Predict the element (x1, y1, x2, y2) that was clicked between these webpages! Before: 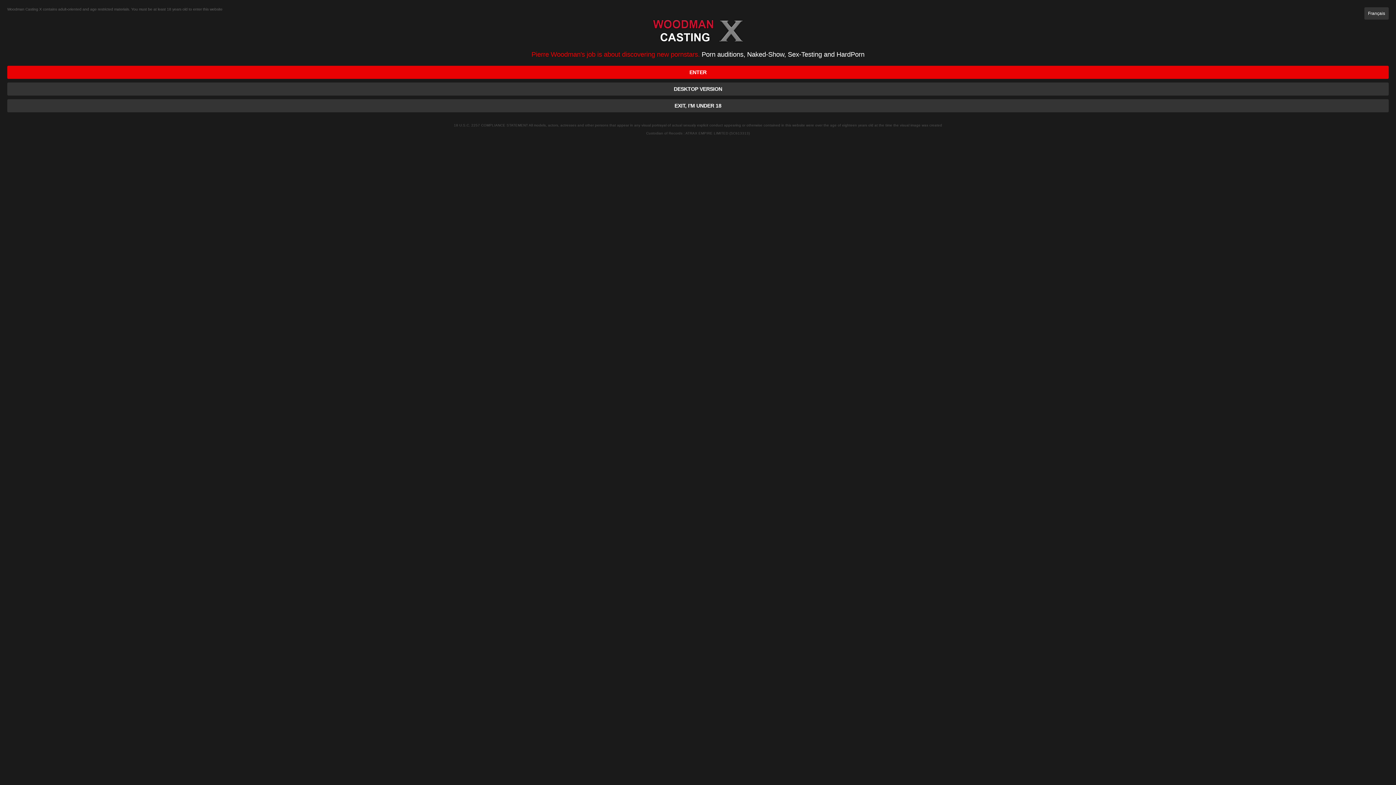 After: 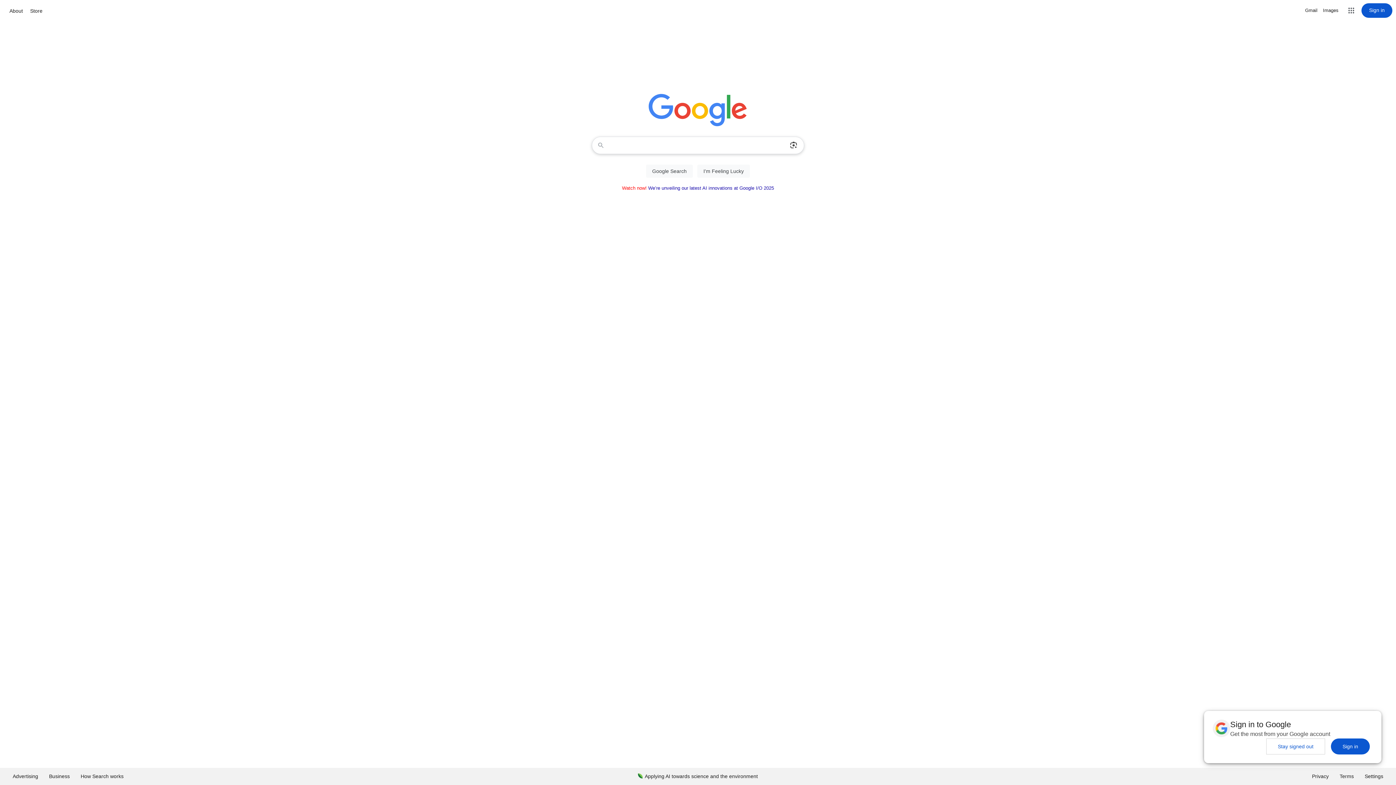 Action: bbox: (7, 99, 1389, 112) label: EXIT, I'M UNDER 18